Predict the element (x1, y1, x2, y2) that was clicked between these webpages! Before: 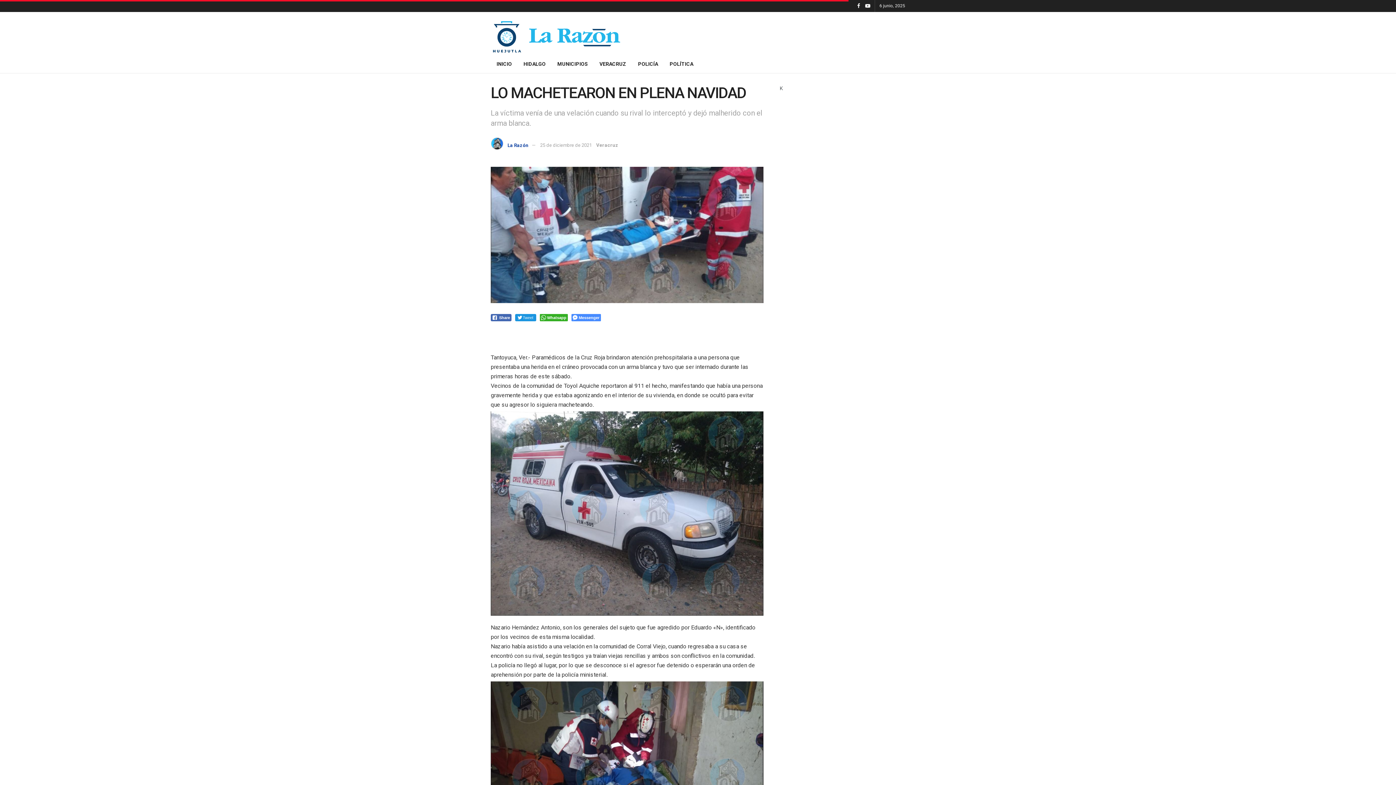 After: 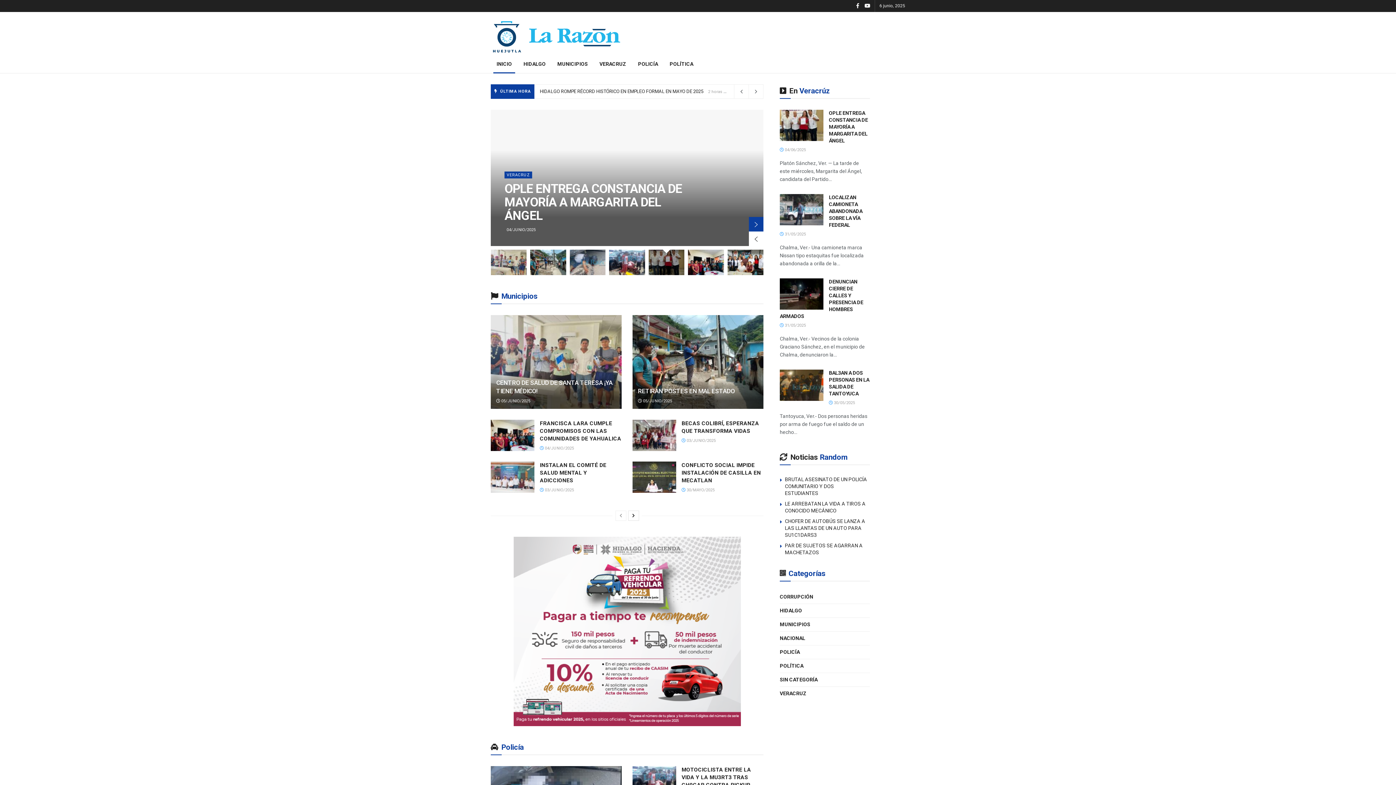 Action: label: INICIO bbox: (490, 54, 517, 73)